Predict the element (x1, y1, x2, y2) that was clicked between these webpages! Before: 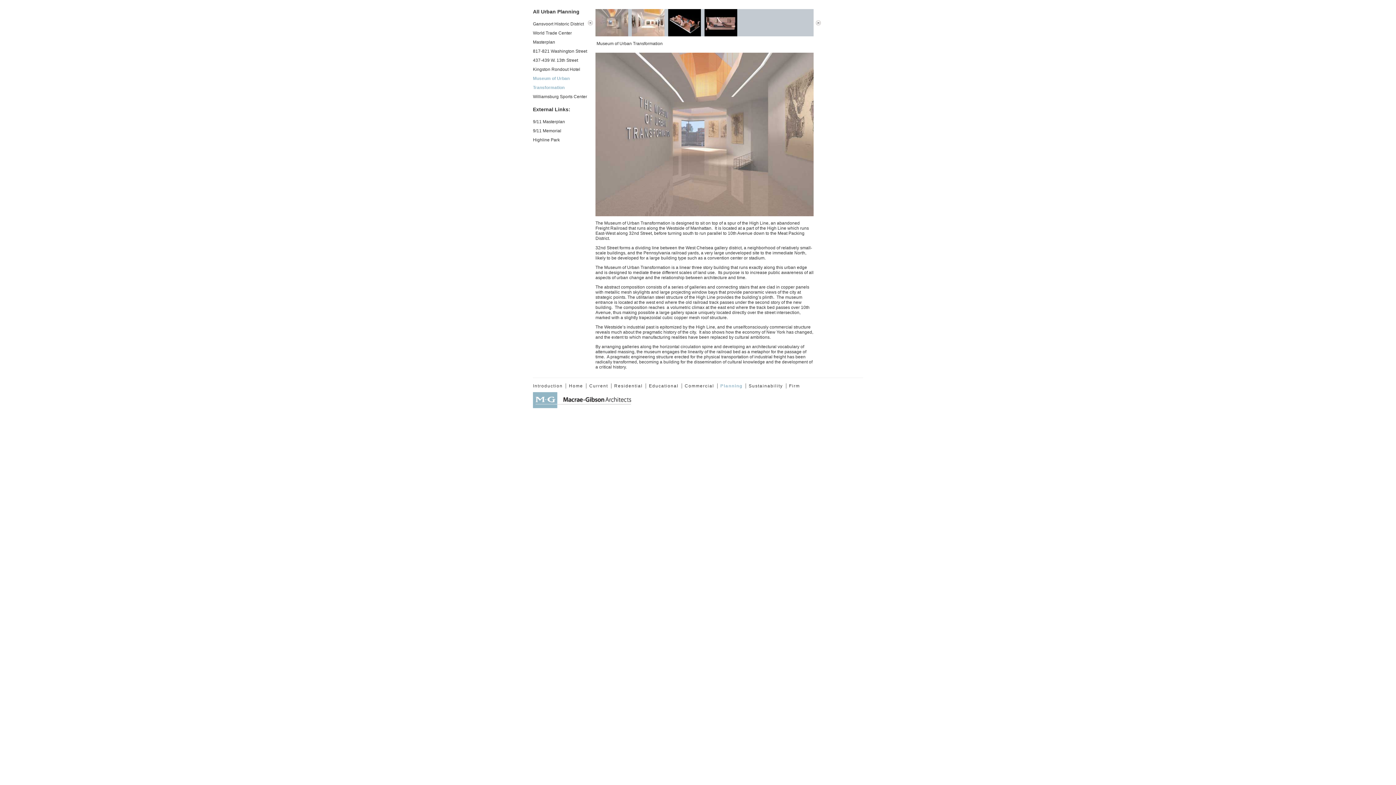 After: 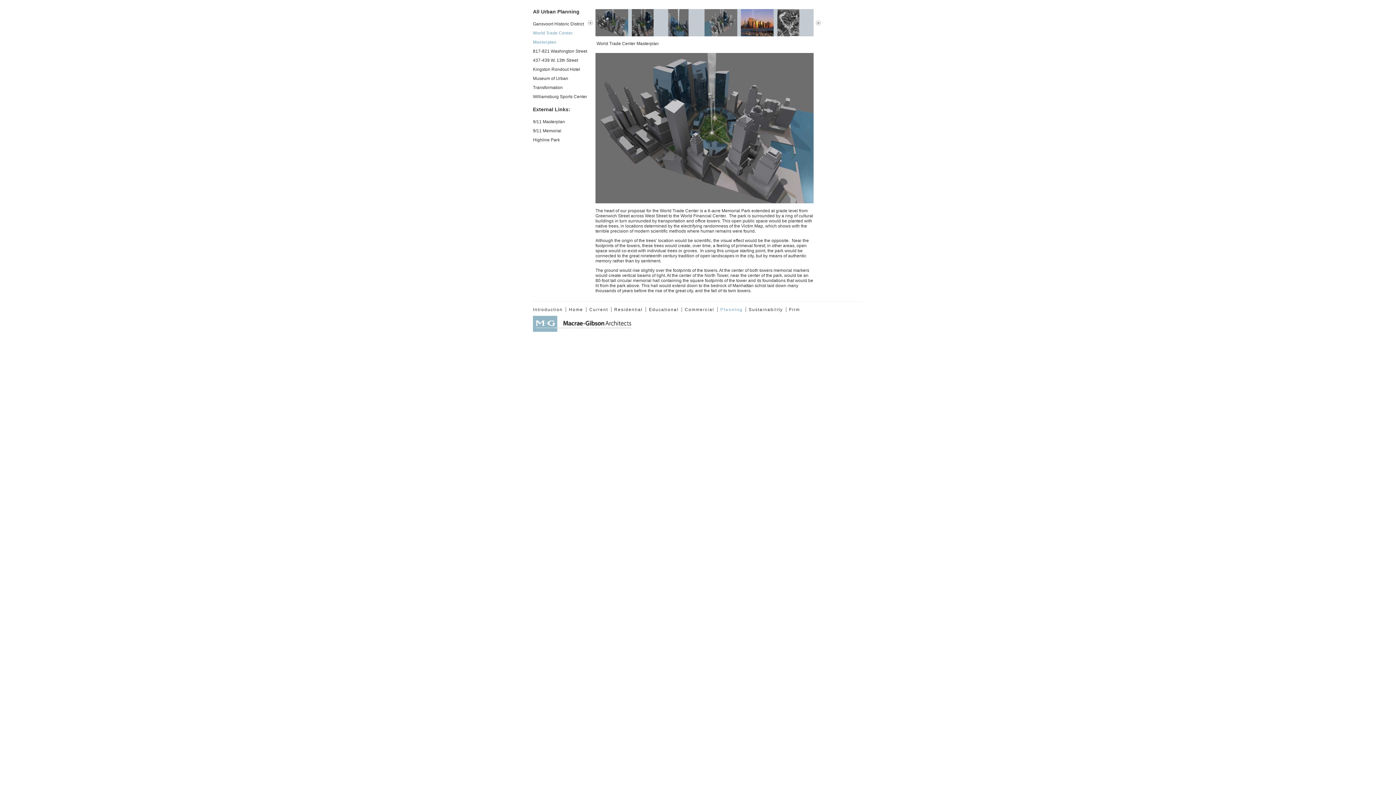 Action: bbox: (533, 28, 587, 46) label: World Trade Center Masterplan